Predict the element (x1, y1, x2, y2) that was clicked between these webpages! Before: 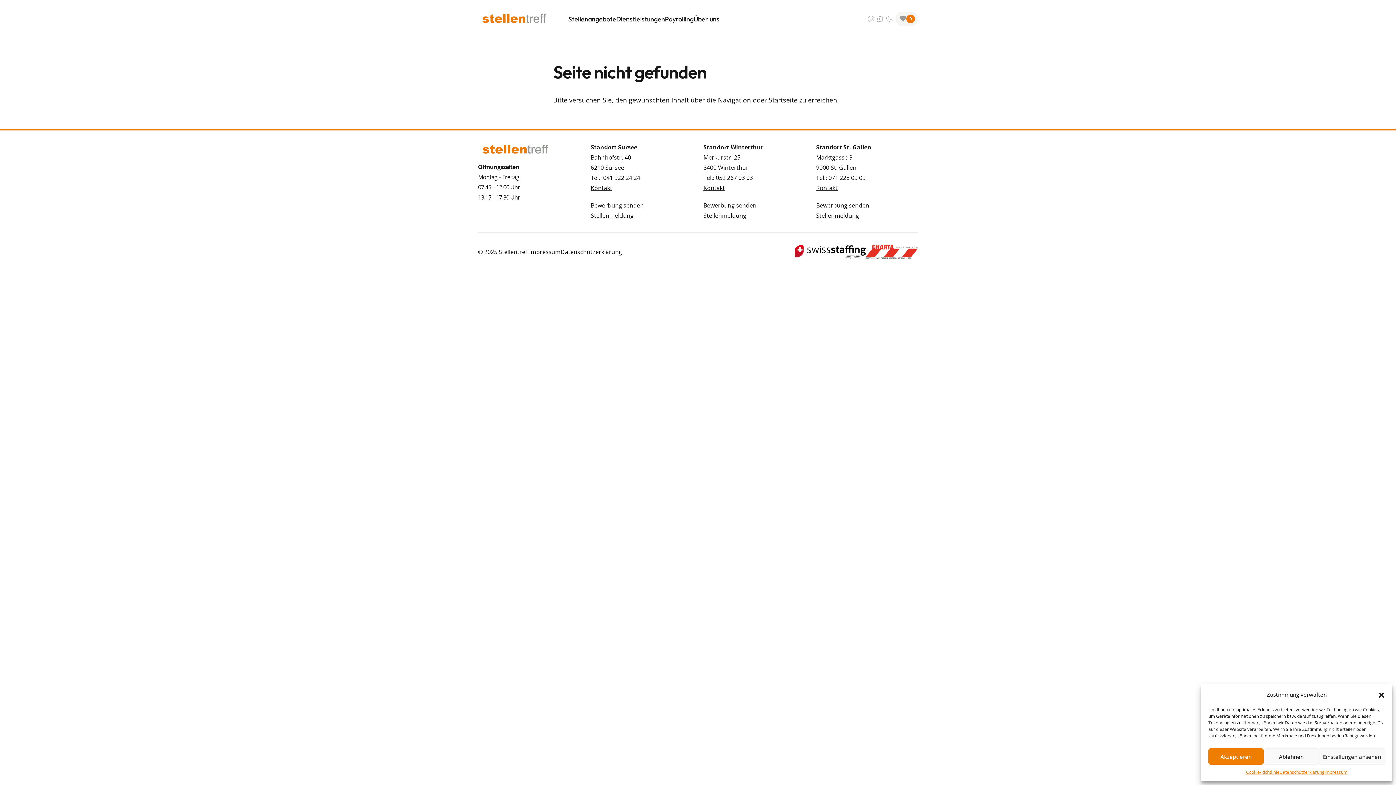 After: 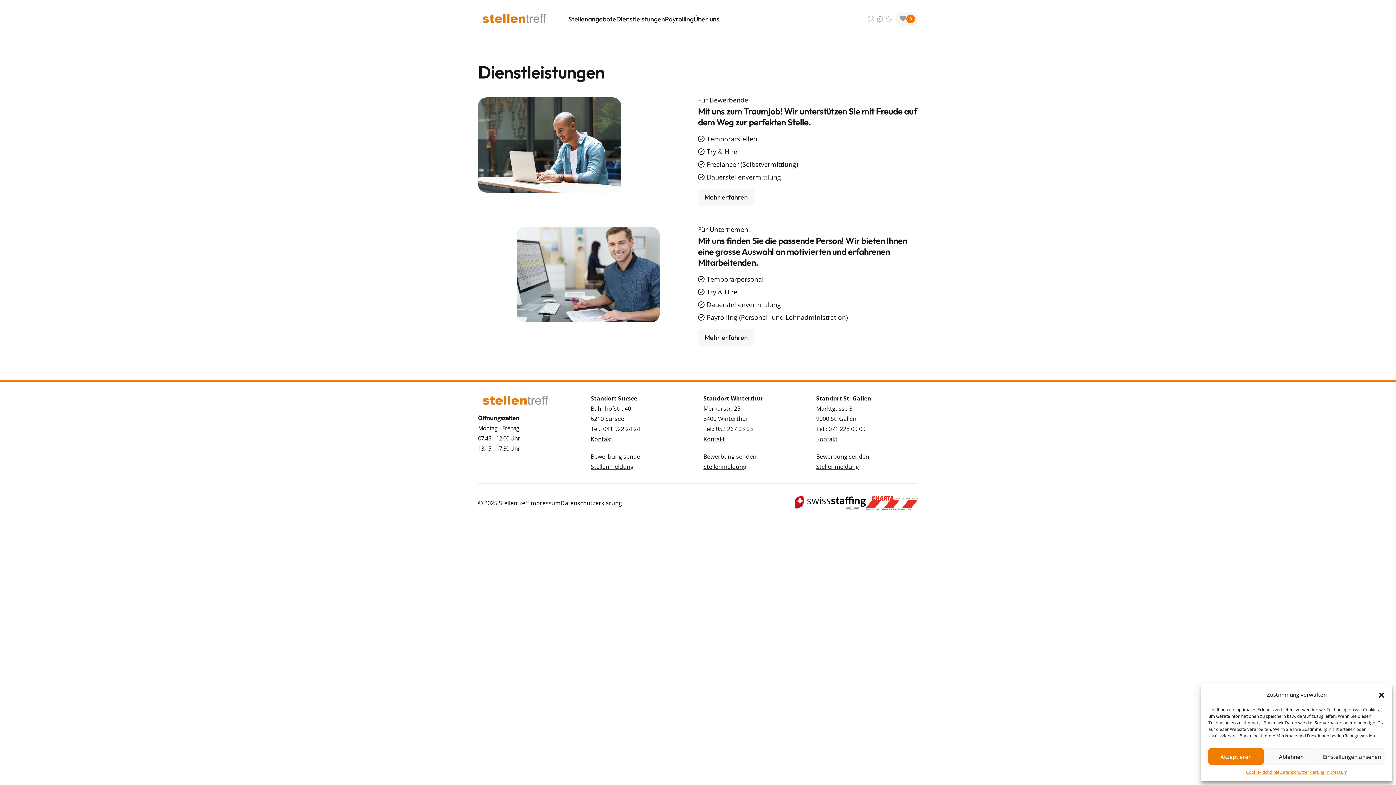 Action: bbox: (616, 11, 665, 26) label: Dienstleistungen